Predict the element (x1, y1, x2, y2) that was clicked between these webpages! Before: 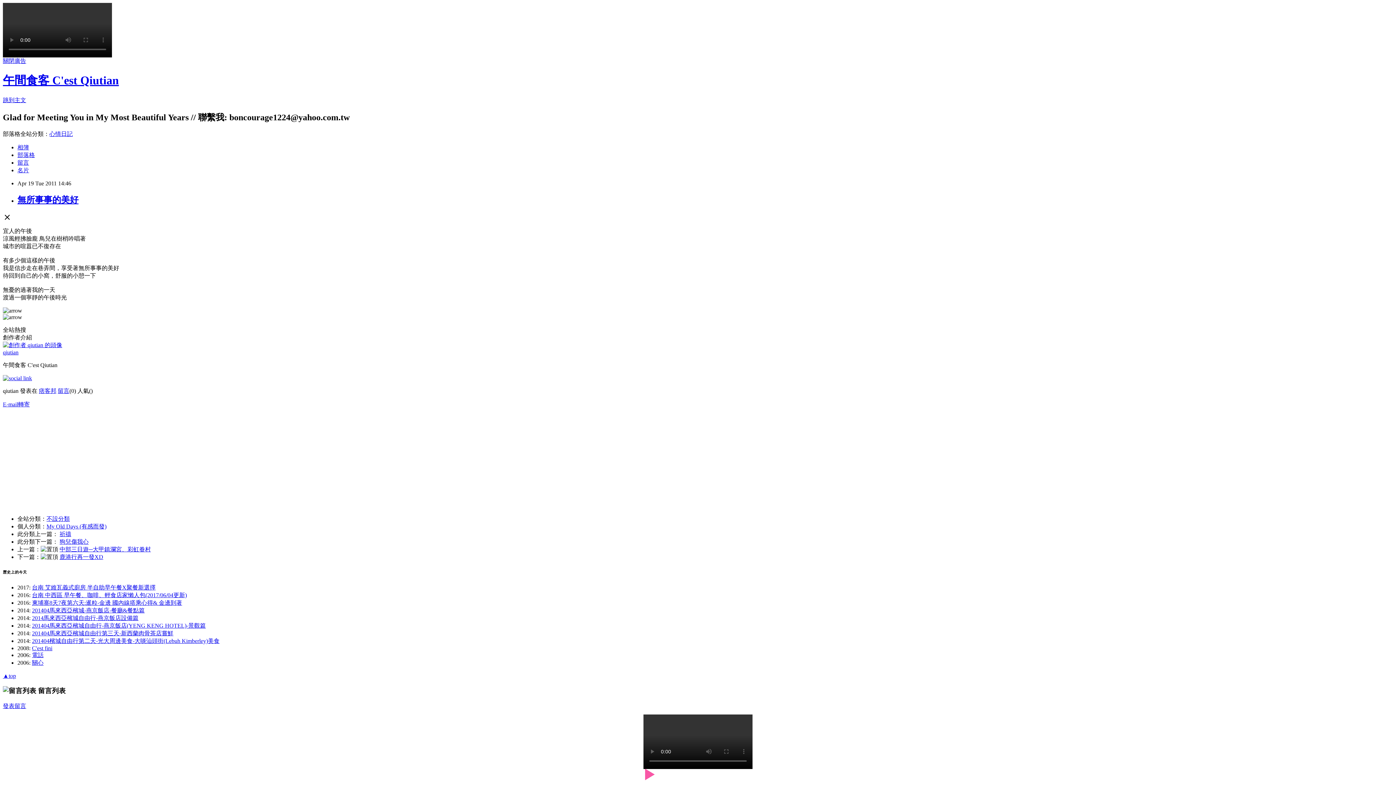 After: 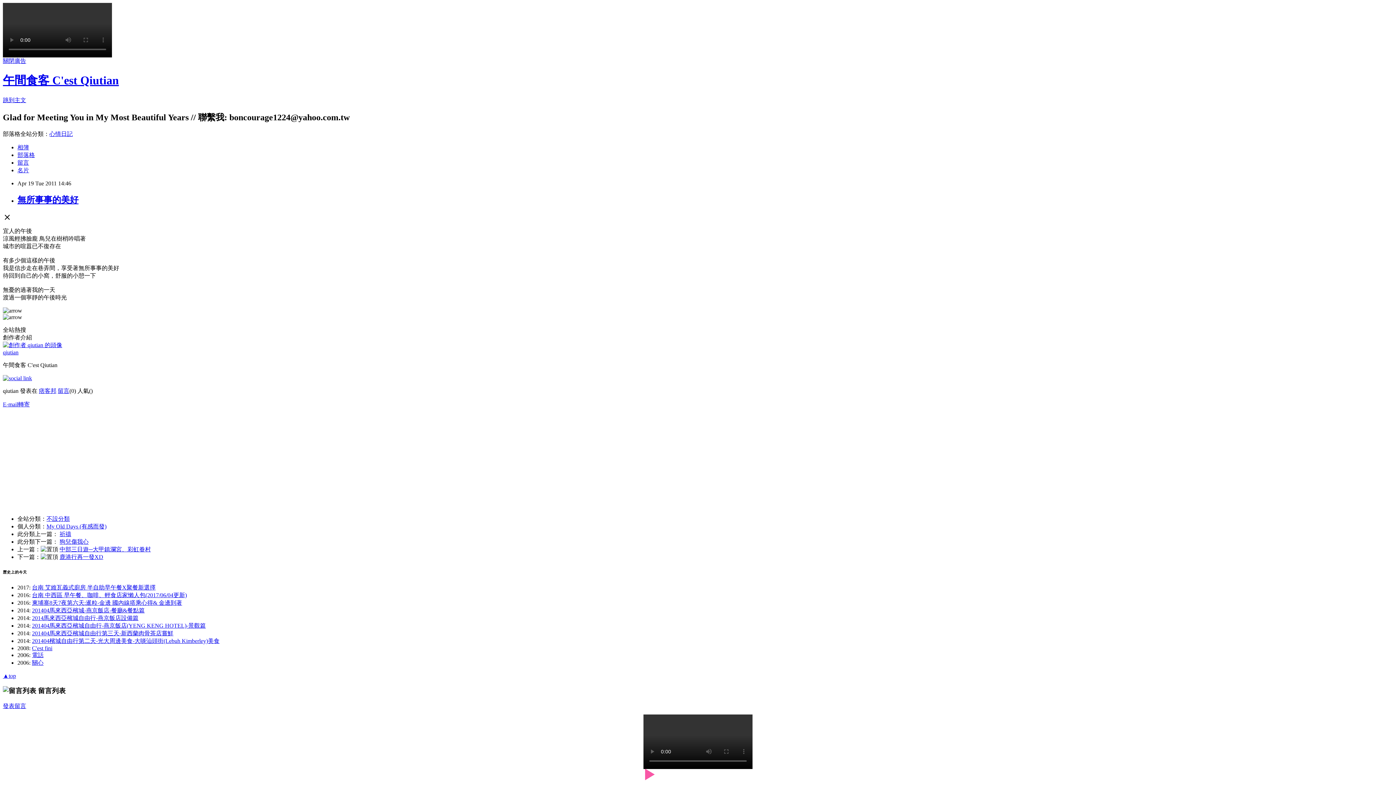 Action: label: 發表留言 bbox: (2, 703, 26, 709)